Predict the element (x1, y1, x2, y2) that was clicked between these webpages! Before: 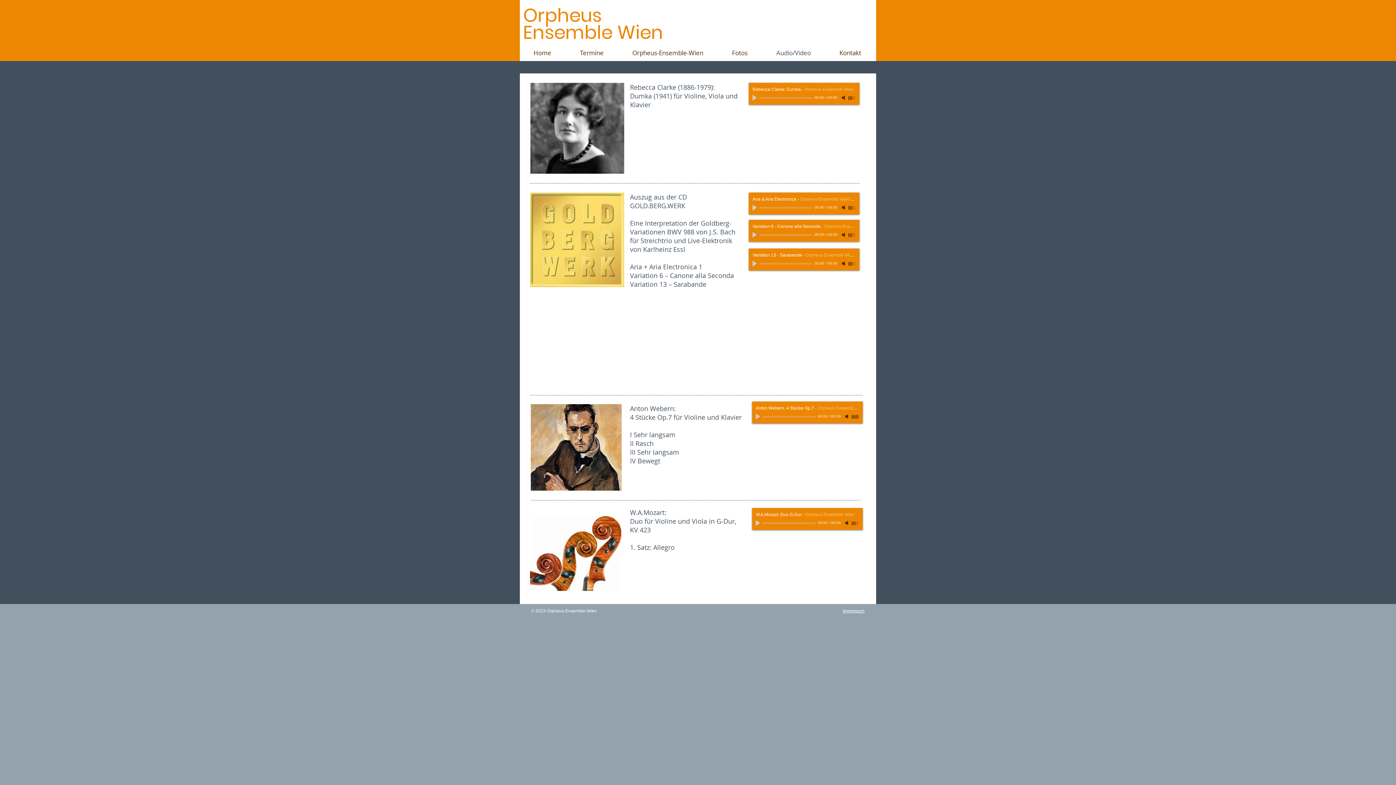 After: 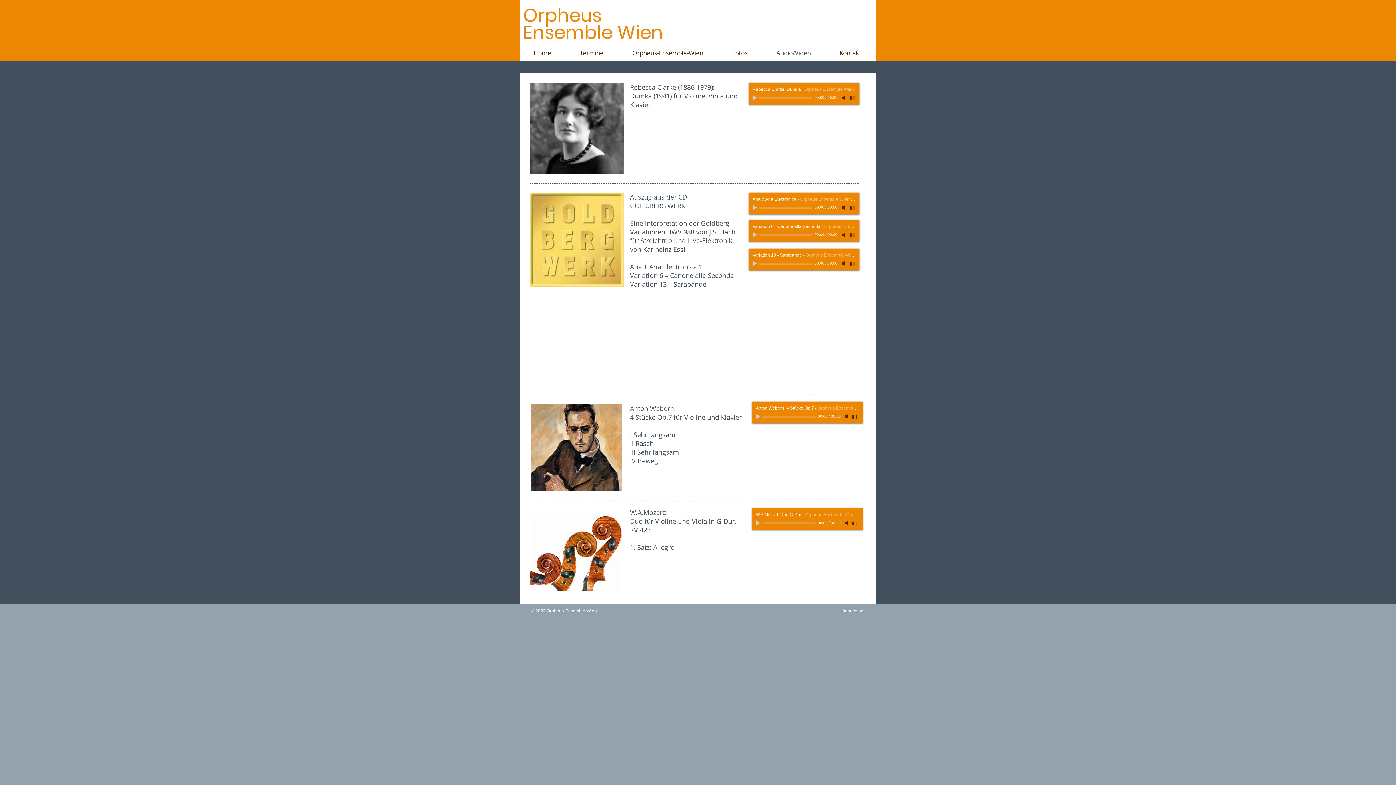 Action: bbox: (844, 413, 851, 420) label: Mute